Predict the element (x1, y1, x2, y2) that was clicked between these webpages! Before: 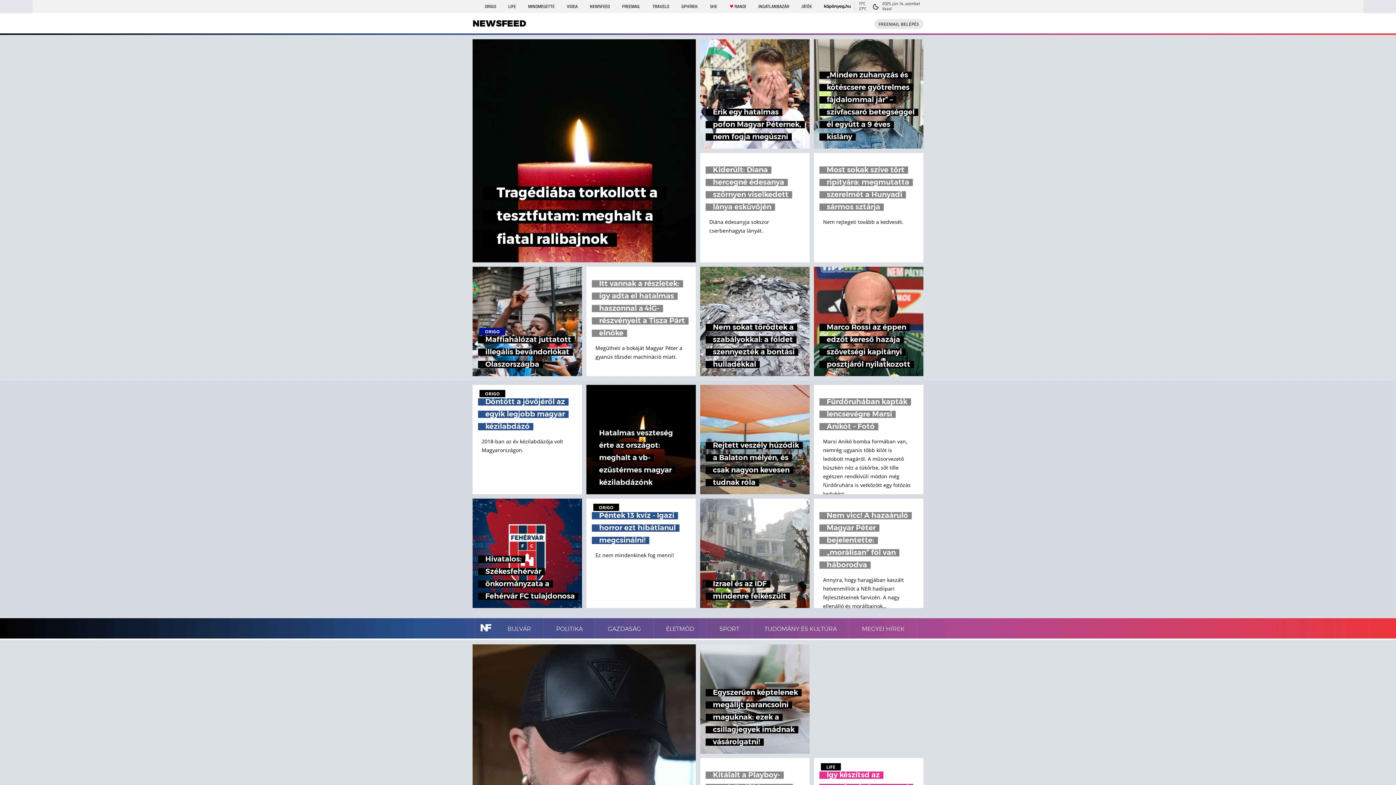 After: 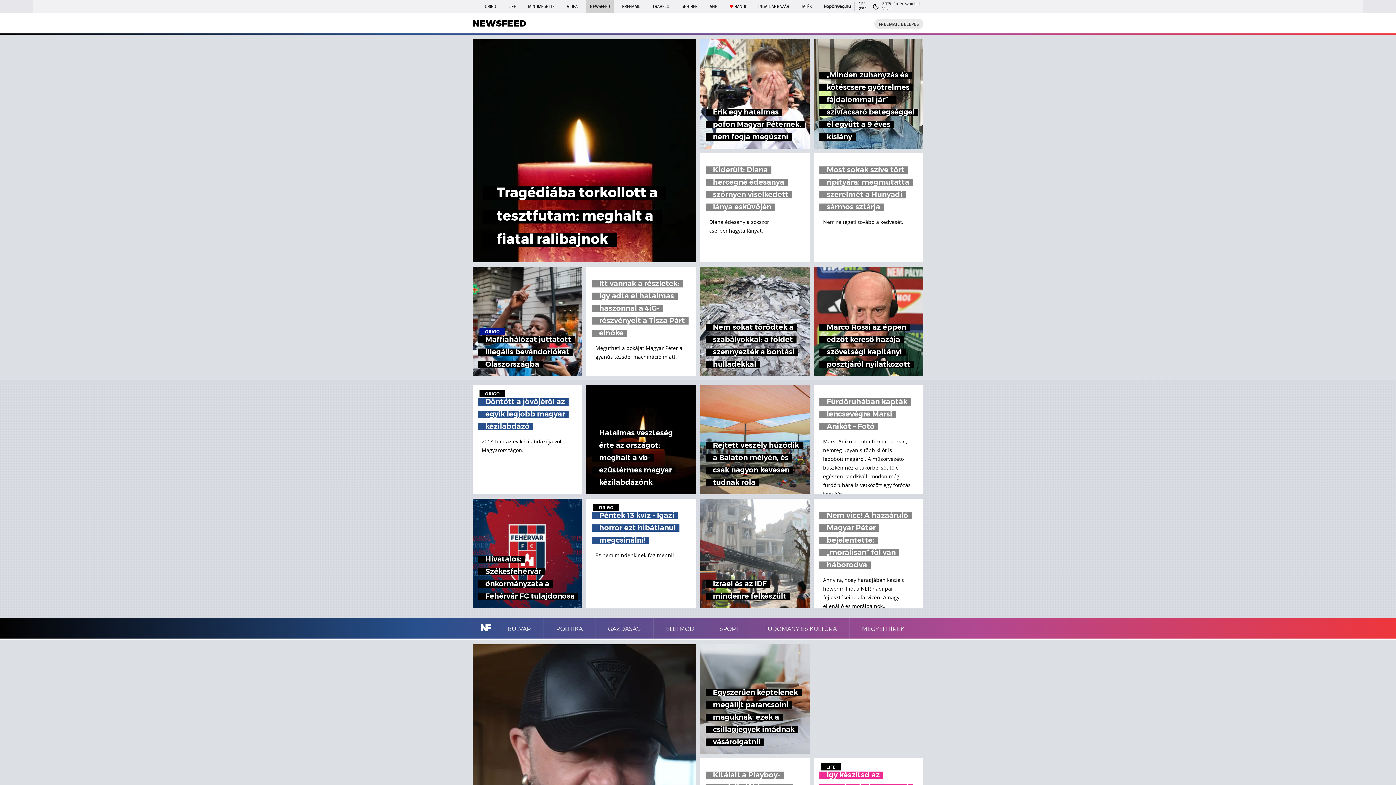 Action: label: NEWSFEED bbox: (586, 0, 613, 13)